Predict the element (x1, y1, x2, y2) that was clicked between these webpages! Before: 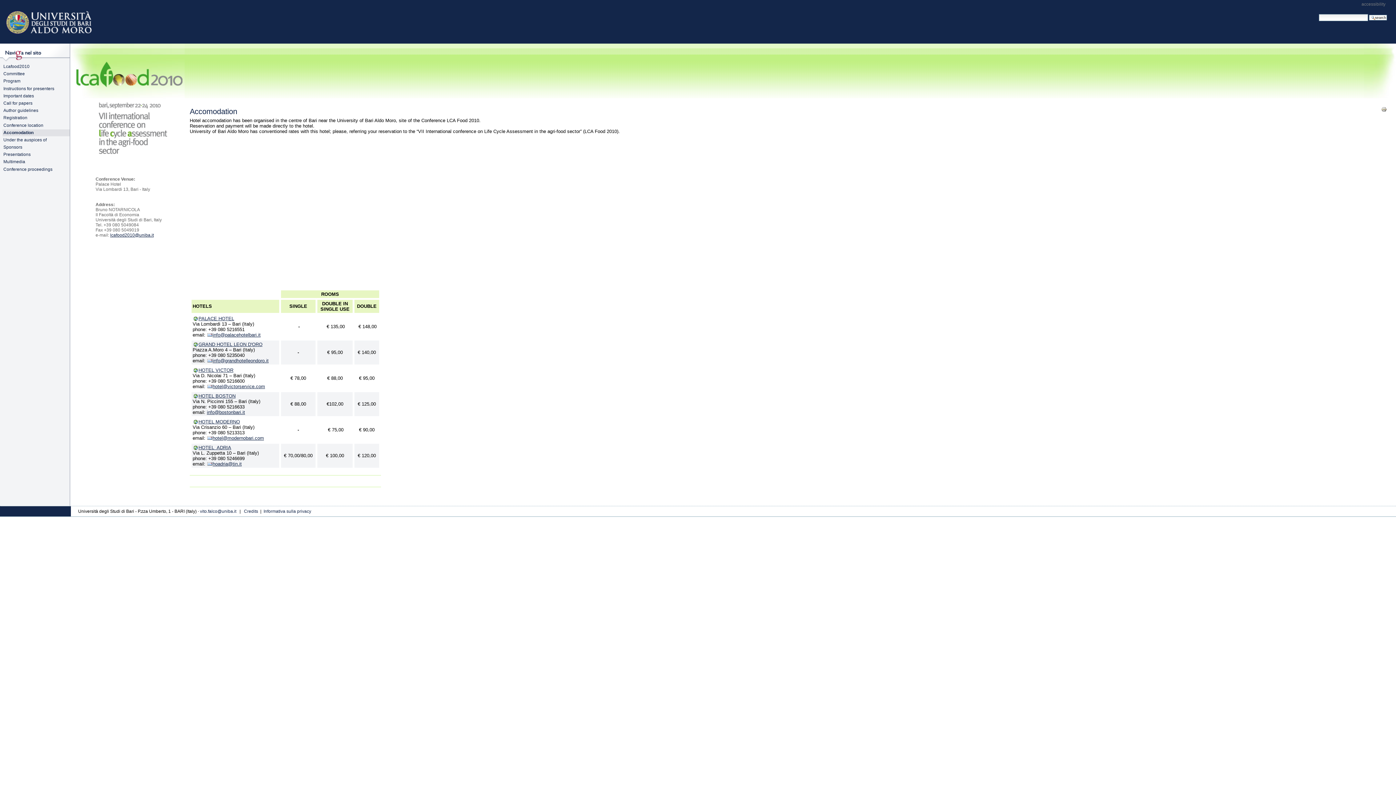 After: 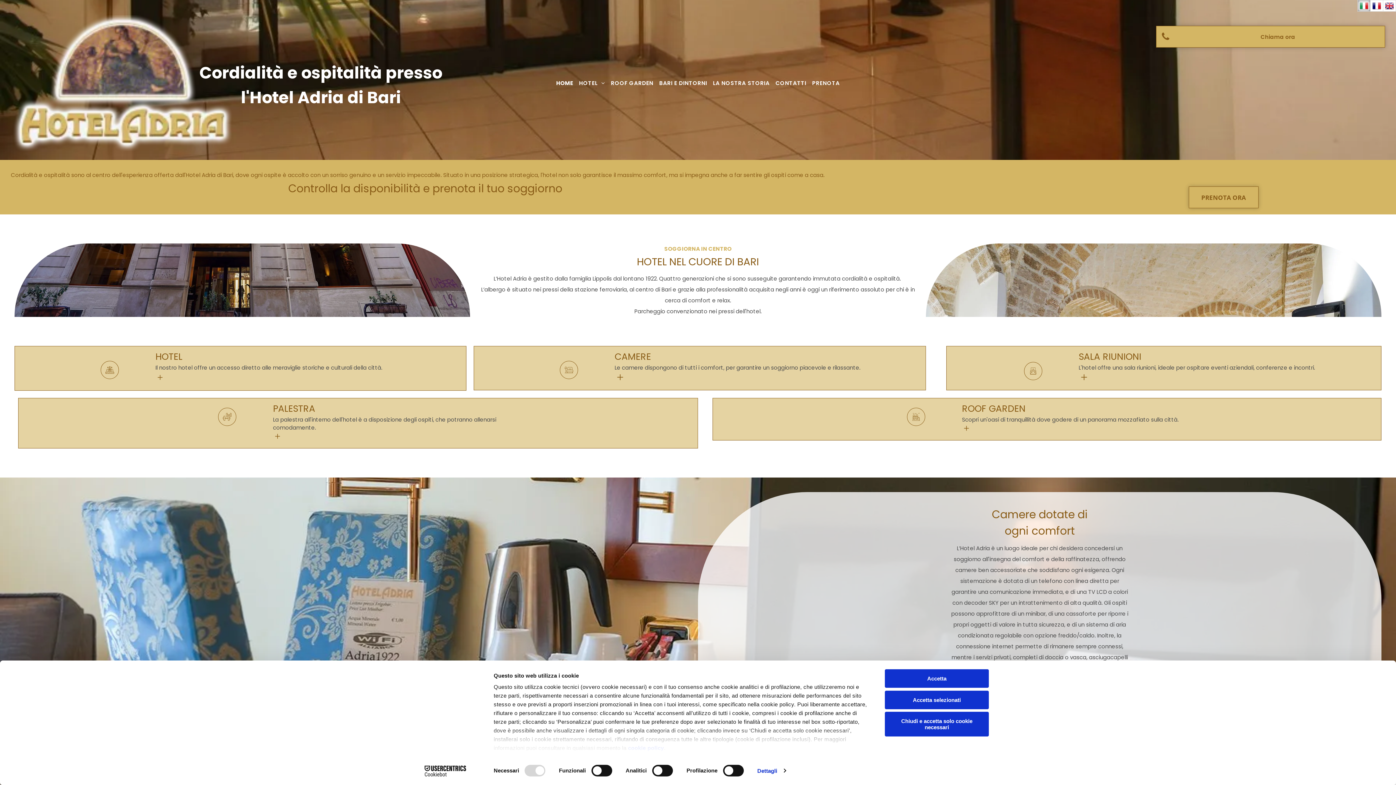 Action: bbox: (198, 445, 231, 450) label: HOTEL  ADRIA